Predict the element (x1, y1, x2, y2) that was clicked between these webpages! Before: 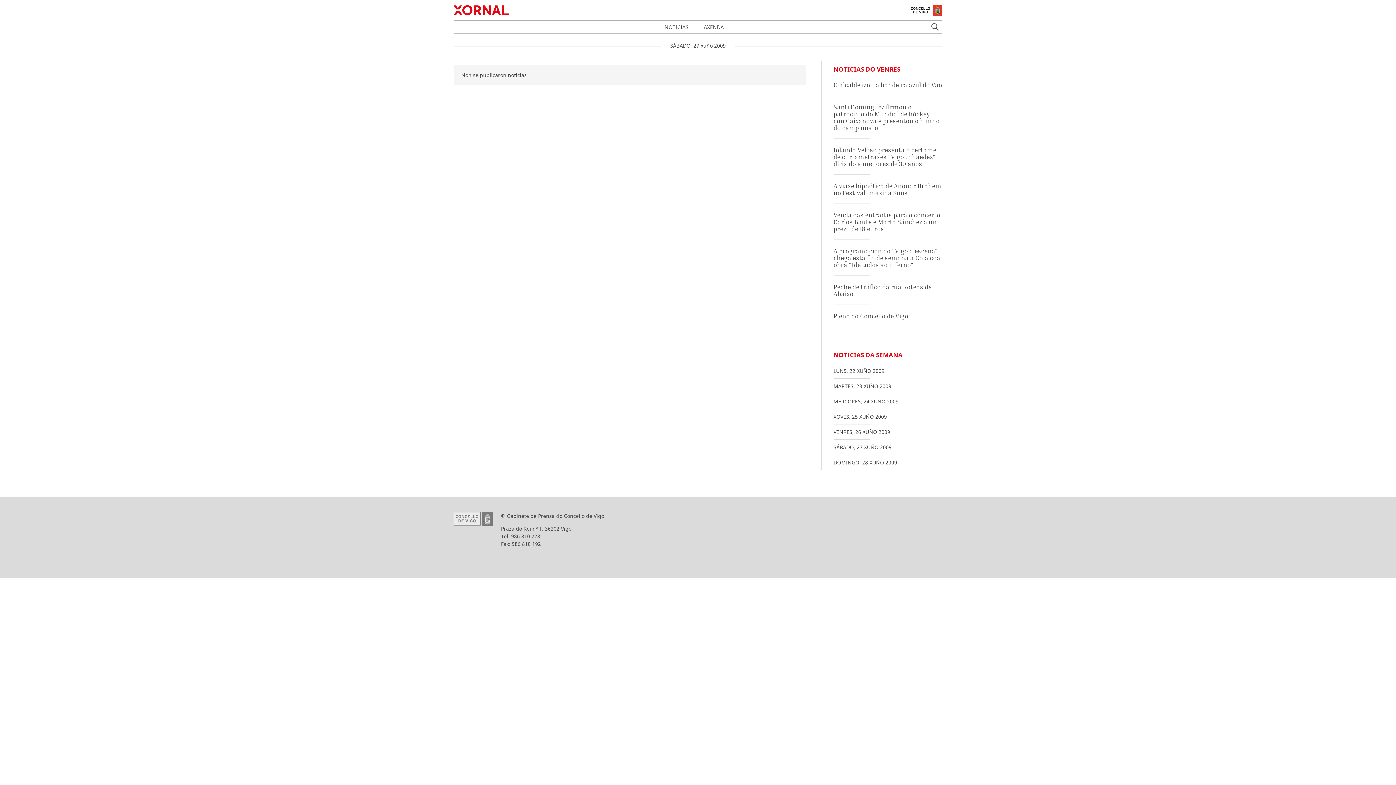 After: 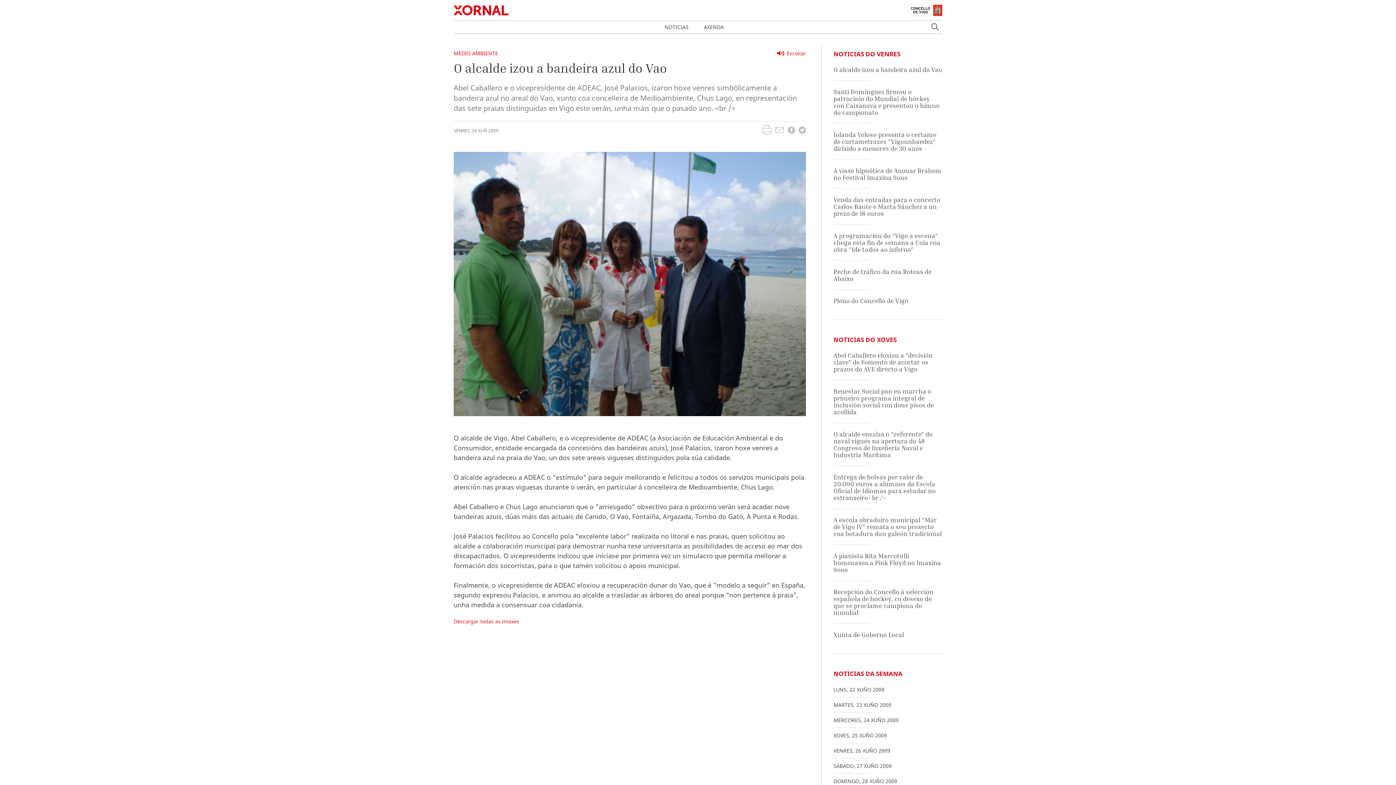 Action: bbox: (833, 81, 942, 88) label: O alcalde izou a bandeira azul do Vao